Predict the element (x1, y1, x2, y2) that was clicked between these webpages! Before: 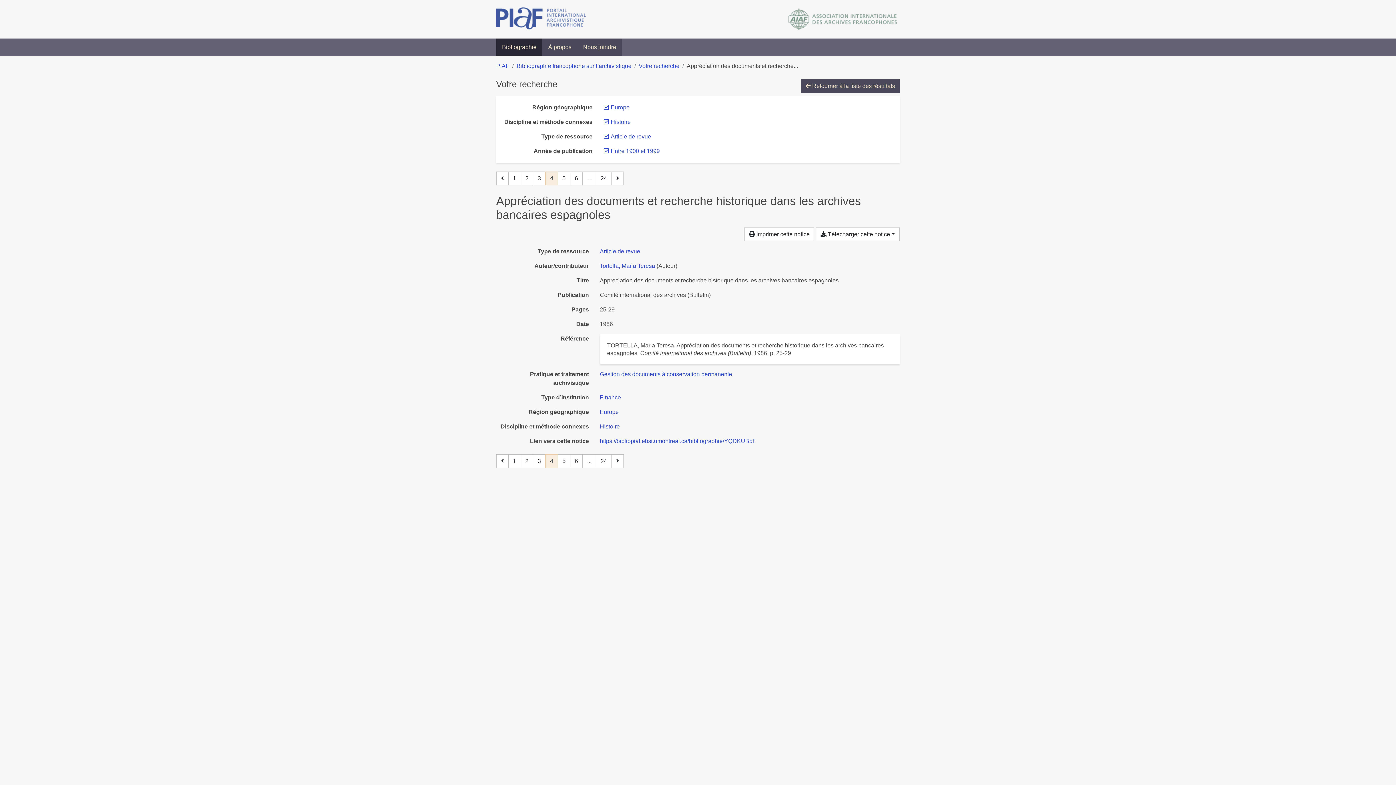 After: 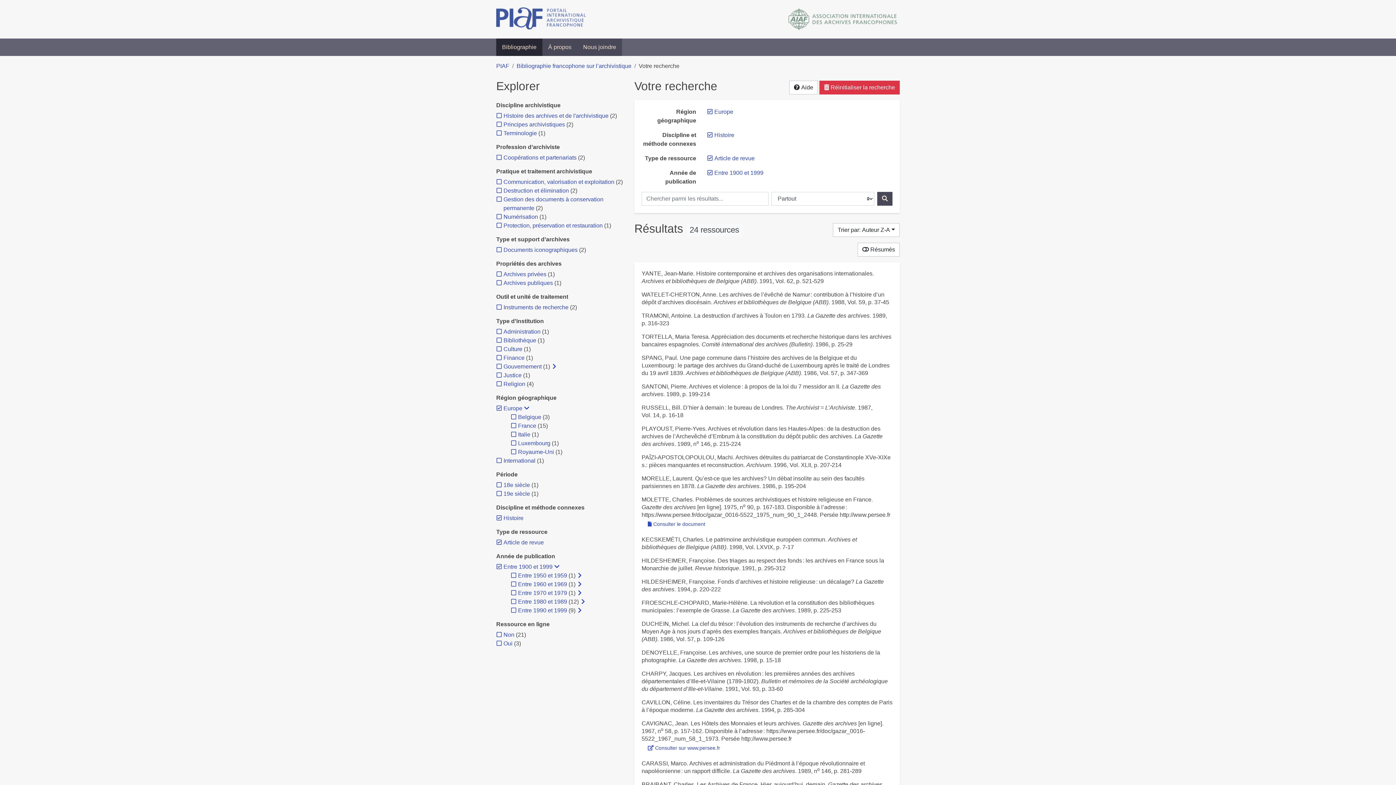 Action: label: Votre recherche bbox: (638, 62, 679, 69)